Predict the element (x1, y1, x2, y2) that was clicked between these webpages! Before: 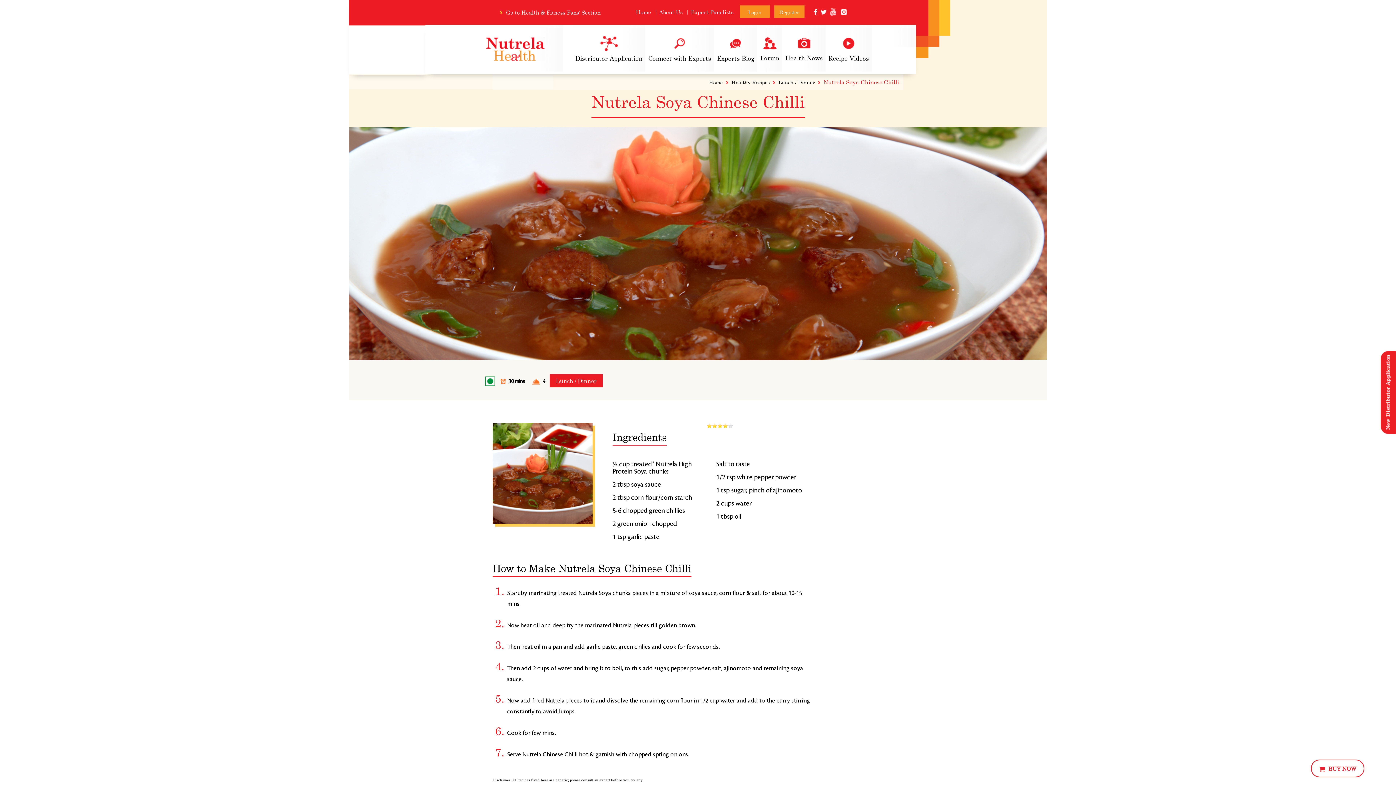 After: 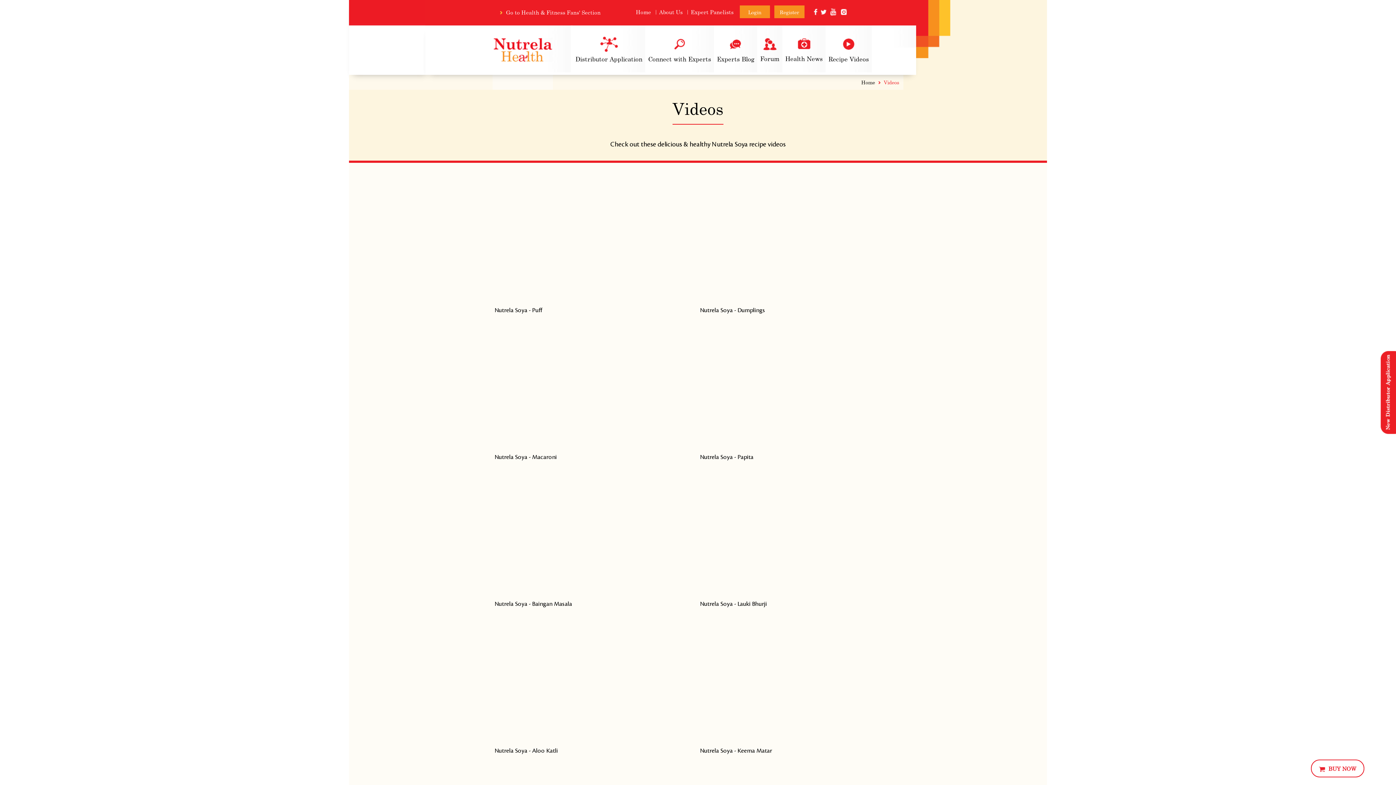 Action: bbox: (825, 24, 872, 72) label: Recipe Videos